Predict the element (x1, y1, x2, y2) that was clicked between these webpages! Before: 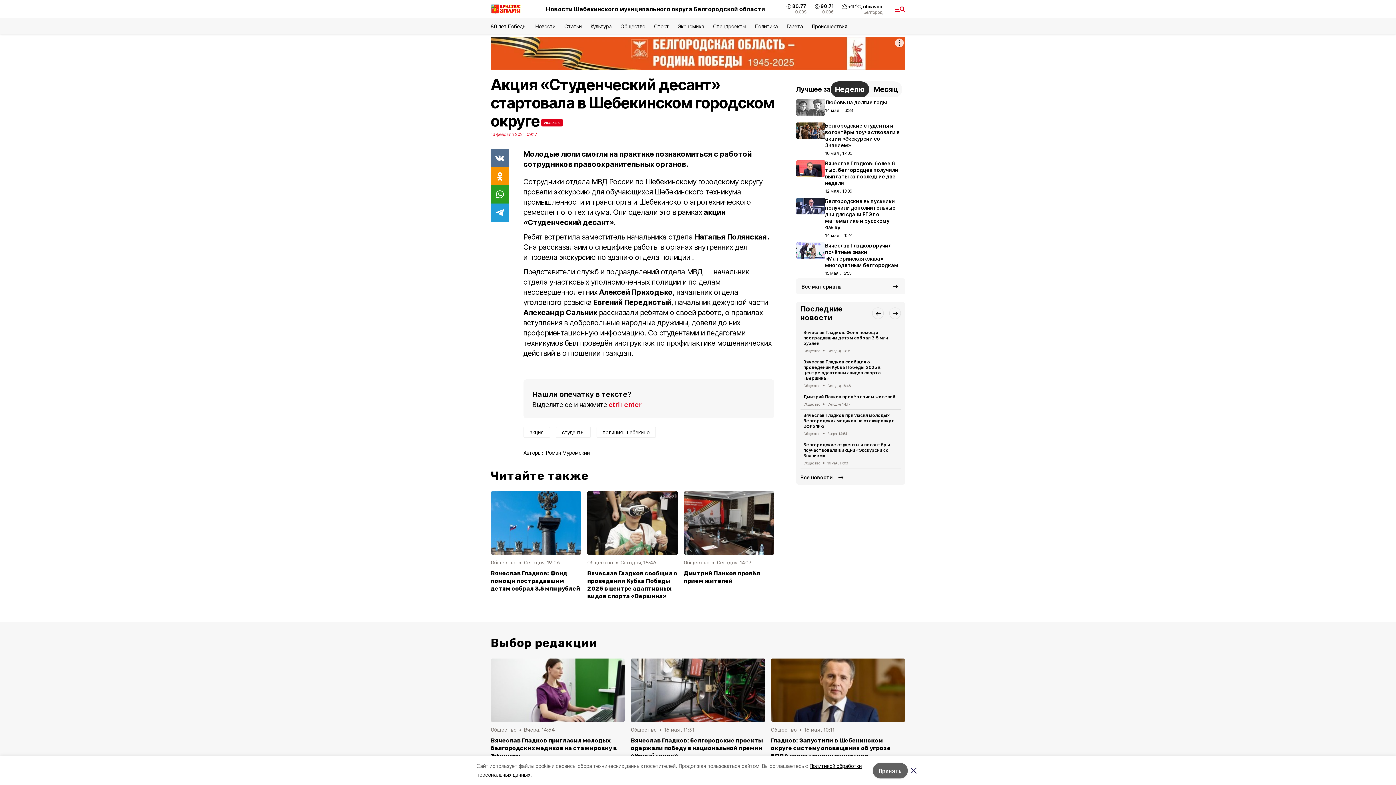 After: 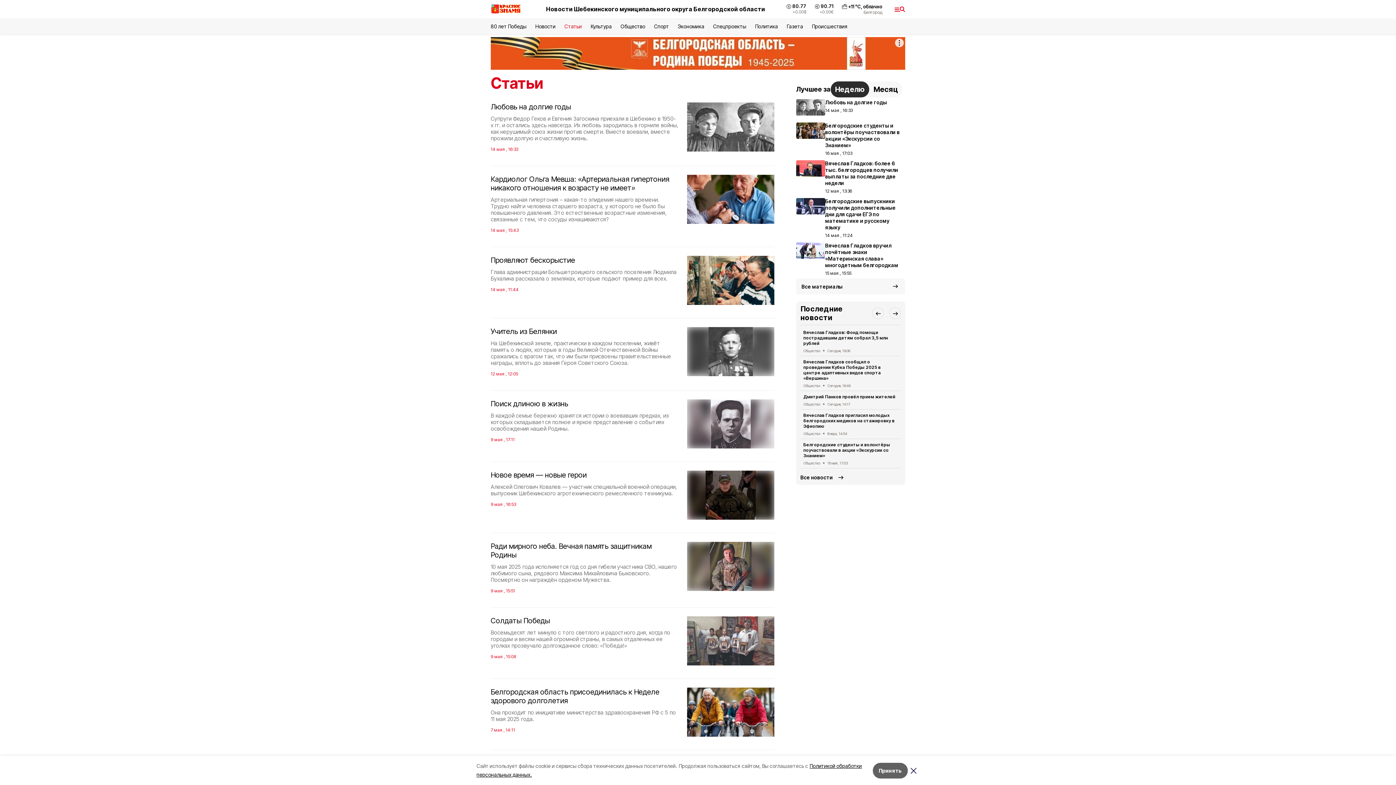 Action: bbox: (564, 23, 582, 29) label: Статьи